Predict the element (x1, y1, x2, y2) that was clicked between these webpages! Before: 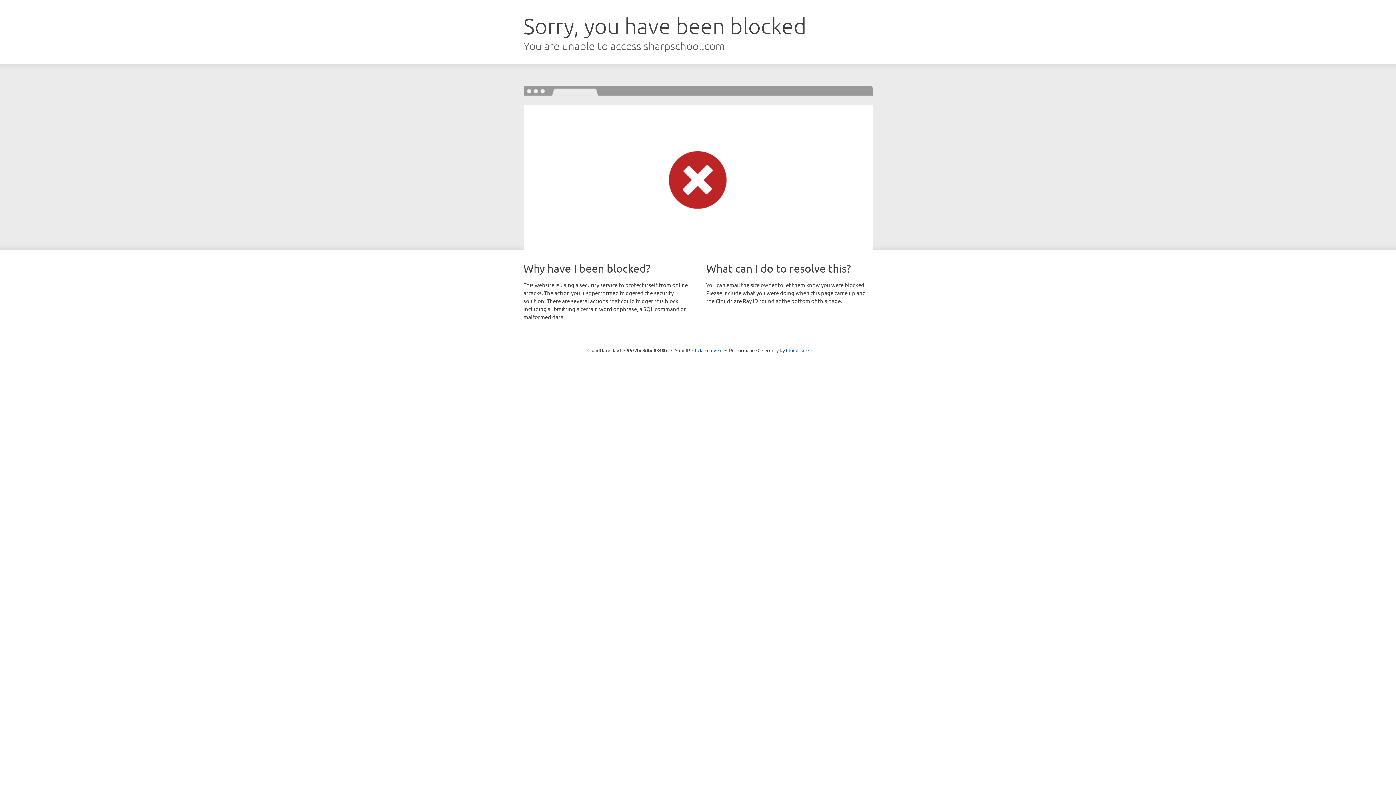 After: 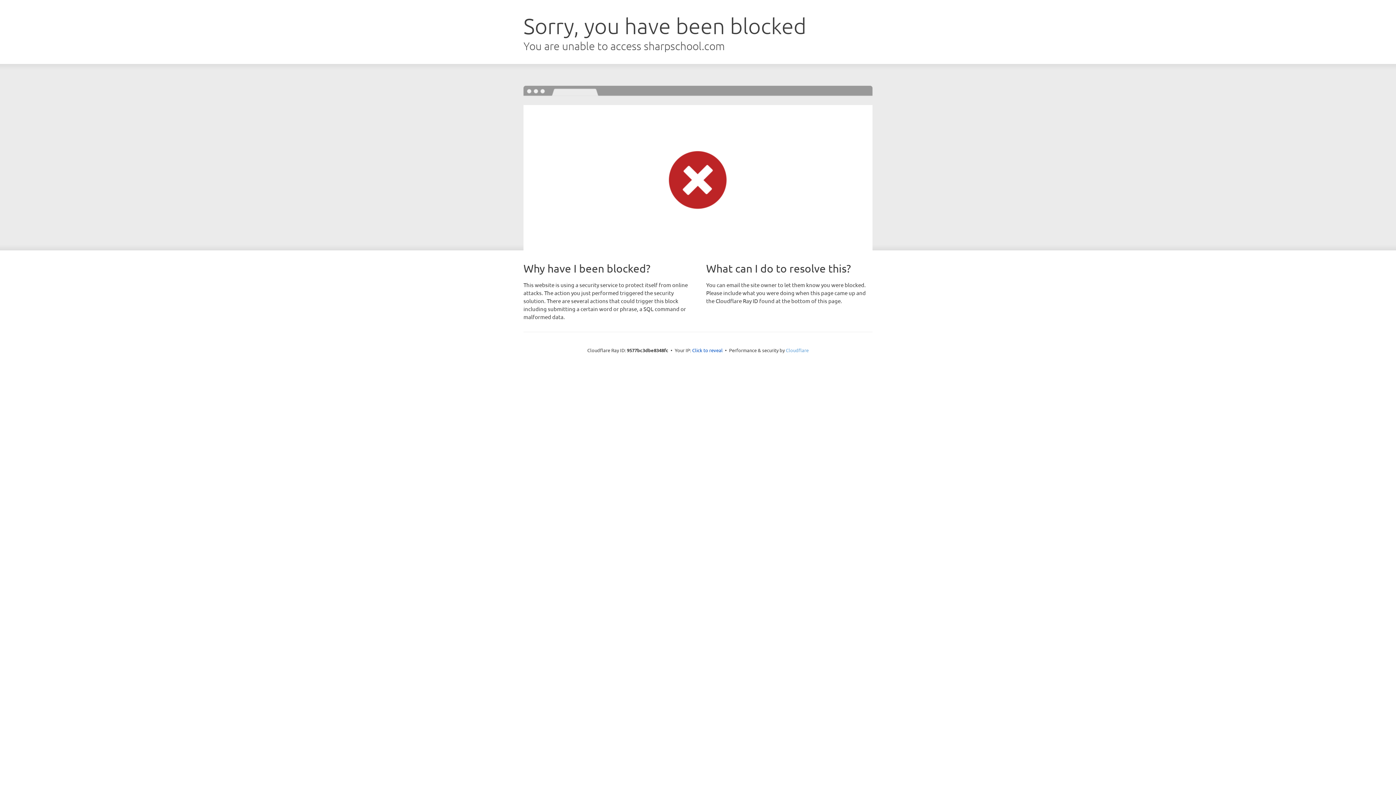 Action: bbox: (786, 347, 808, 353) label: Cloudflare